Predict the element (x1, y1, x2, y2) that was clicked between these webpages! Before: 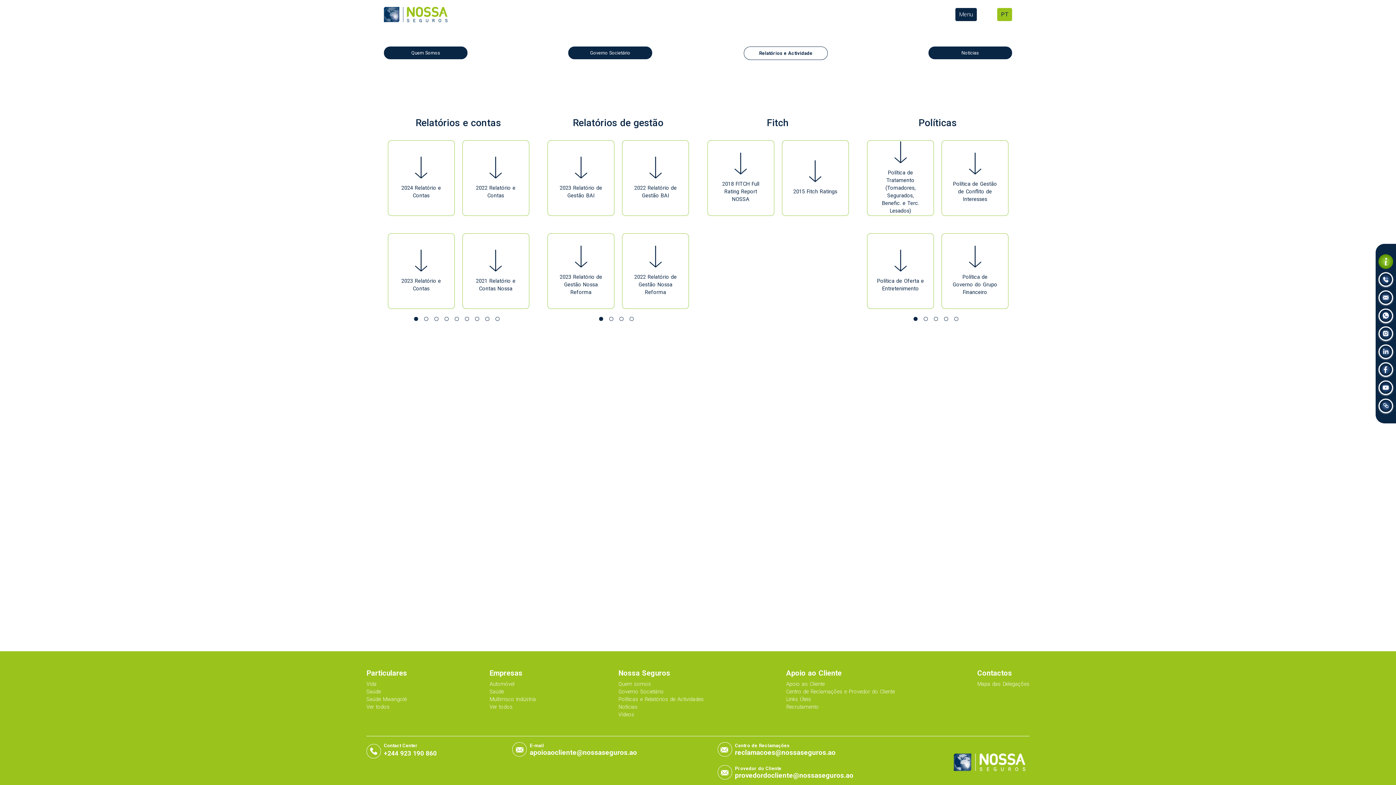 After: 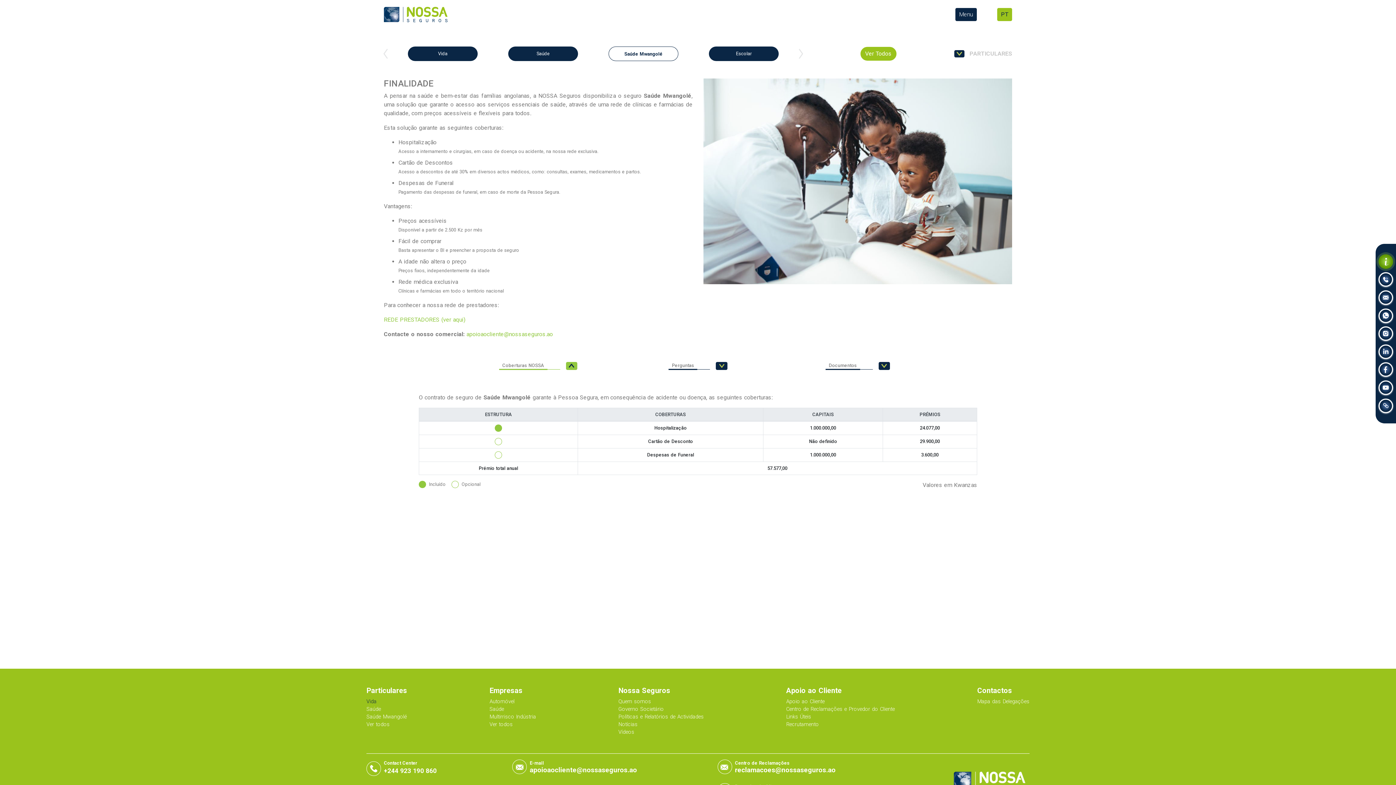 Action: label: Saúde Mwangolé bbox: (366, 696, 407, 703)